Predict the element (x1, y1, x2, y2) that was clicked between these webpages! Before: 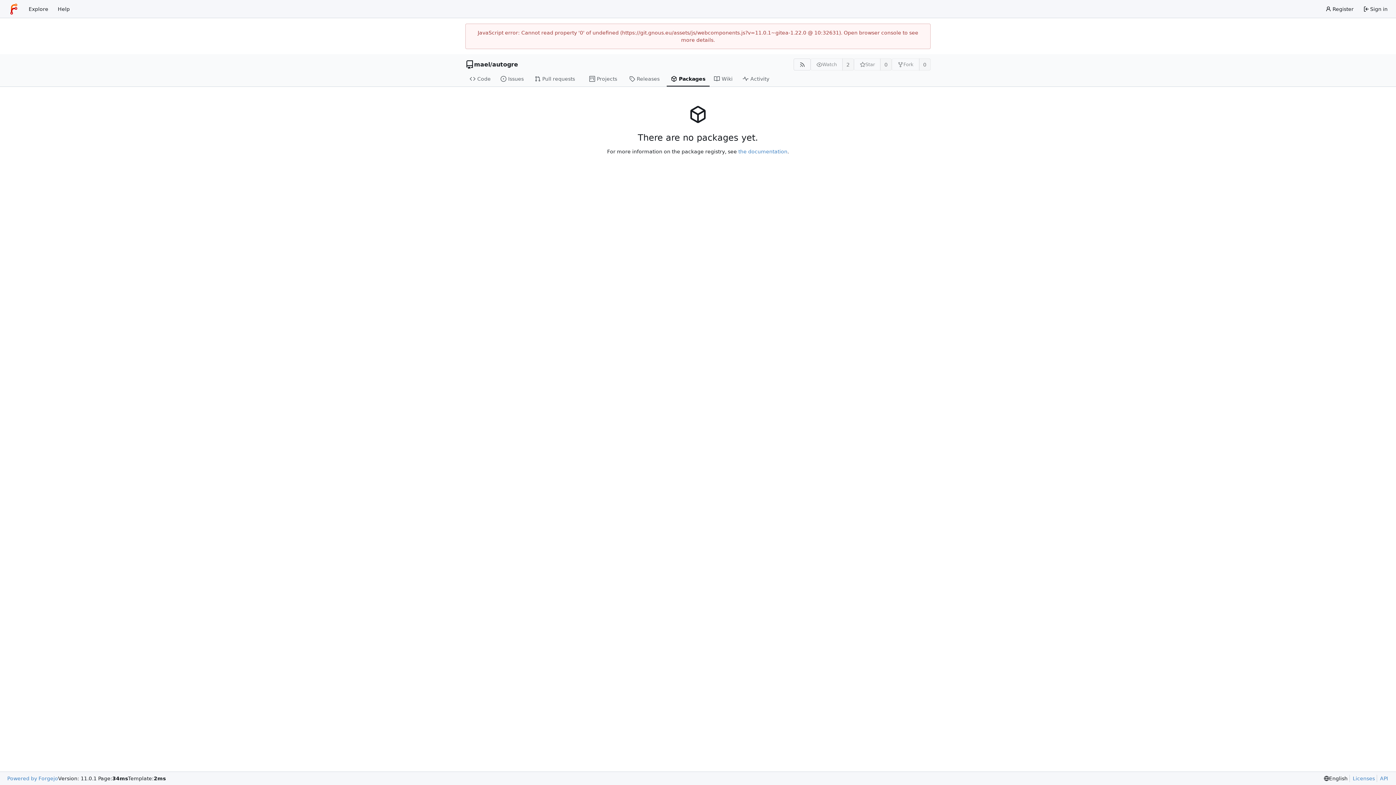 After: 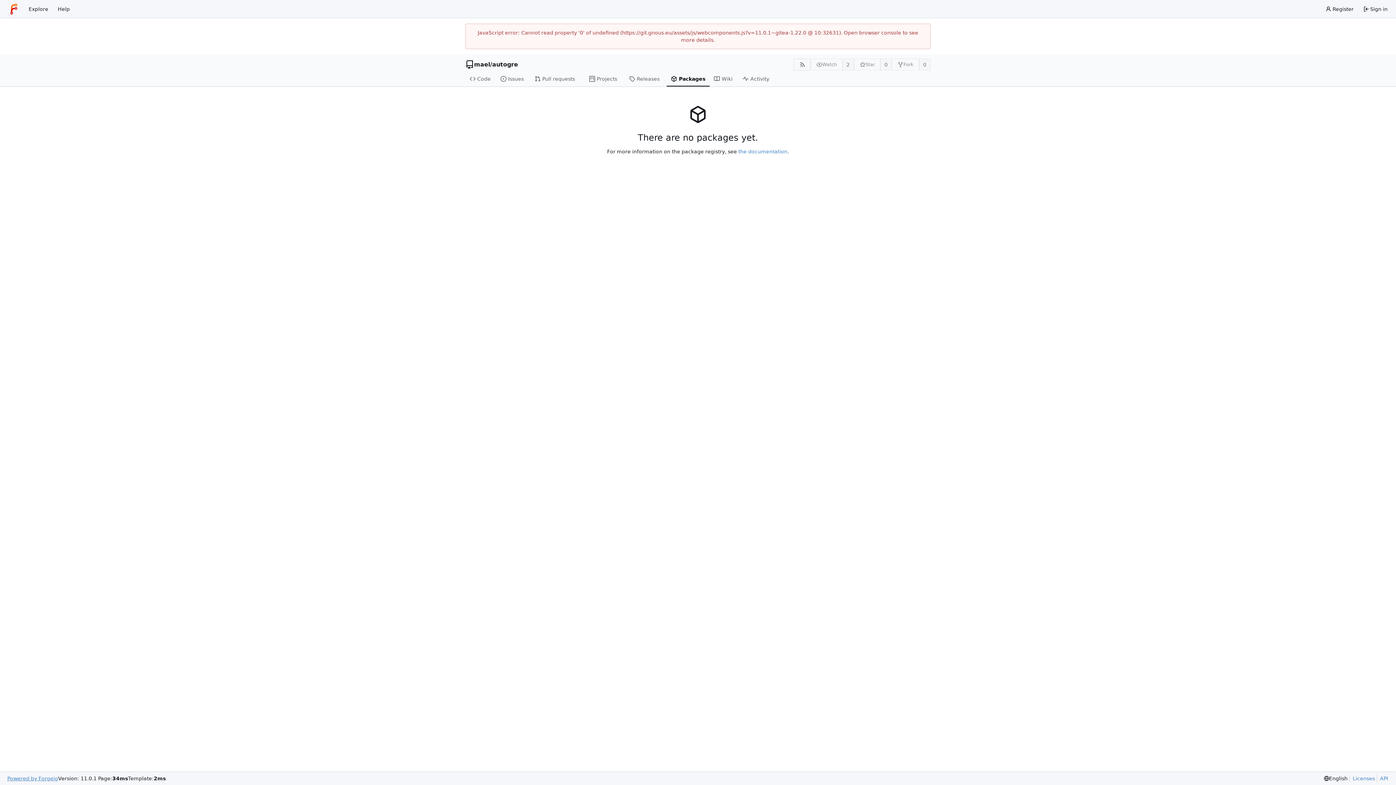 Action: bbox: (7, 775, 58, 782) label: Powered by Forgejo